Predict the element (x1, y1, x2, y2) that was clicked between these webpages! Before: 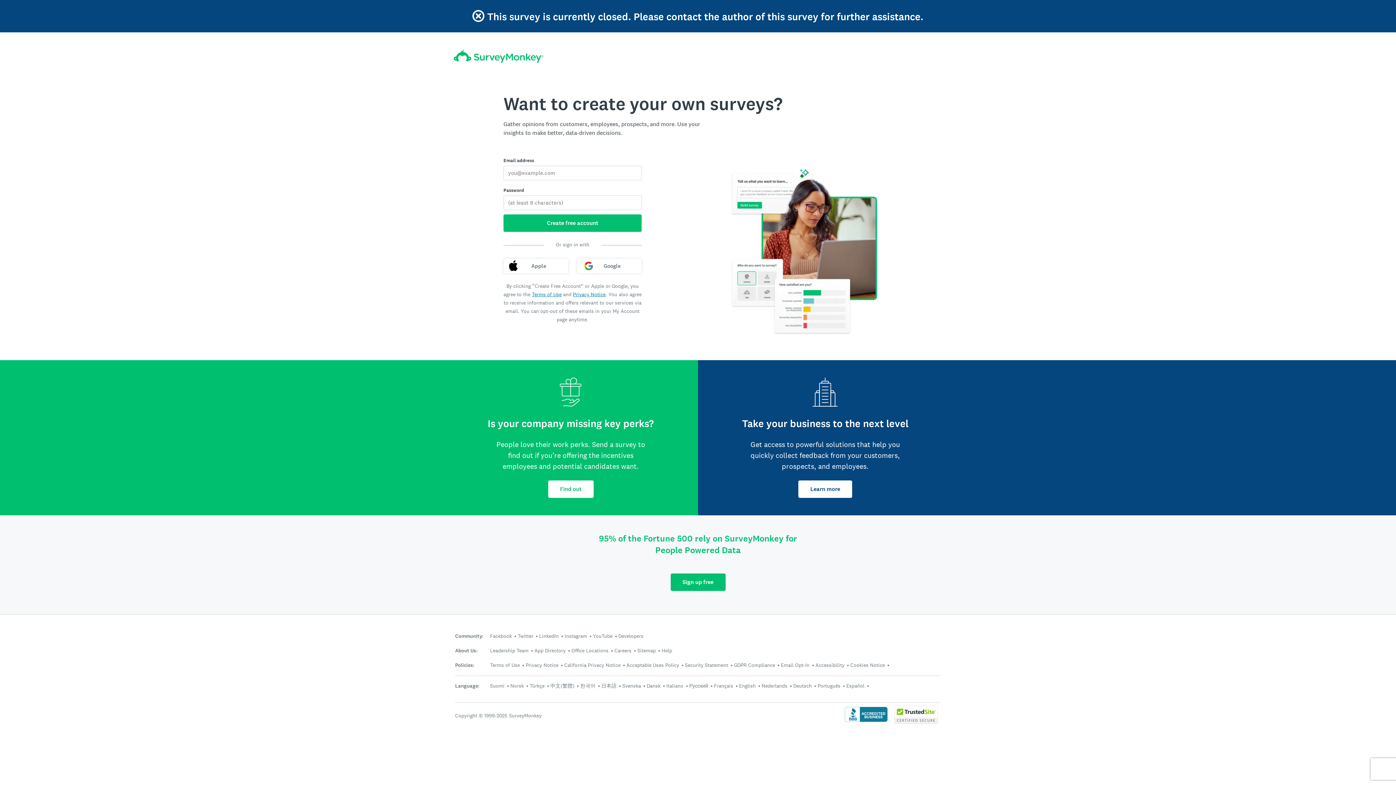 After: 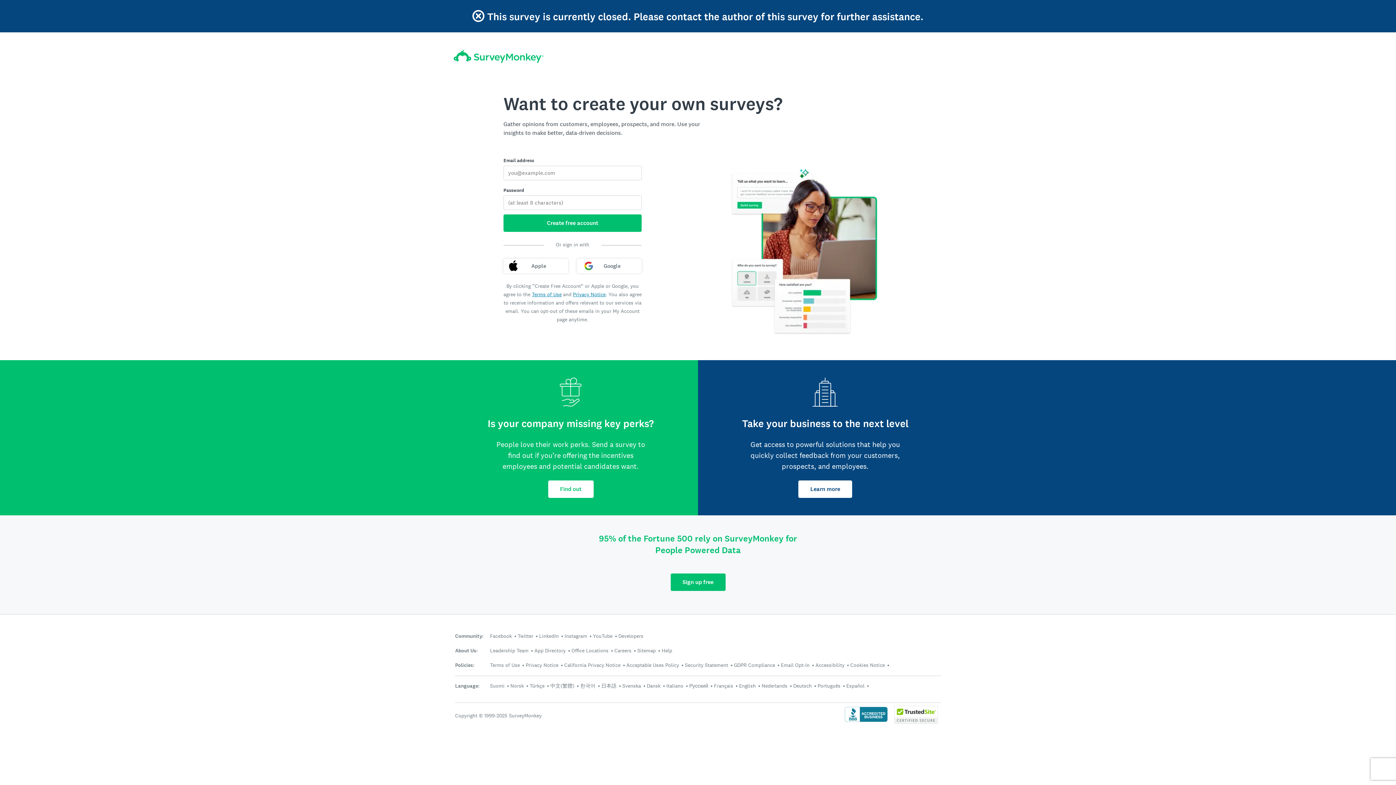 Action: bbox: (843, 717, 888, 725)